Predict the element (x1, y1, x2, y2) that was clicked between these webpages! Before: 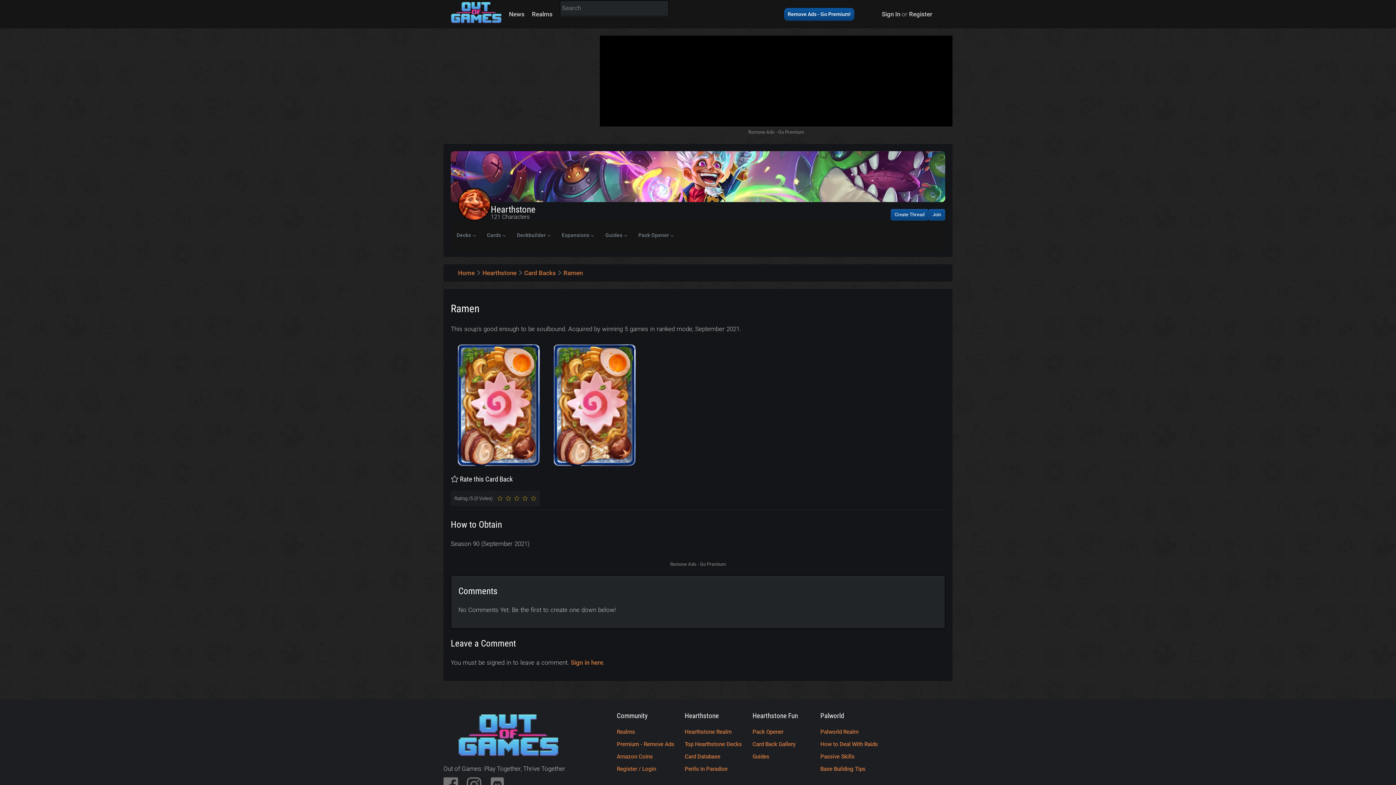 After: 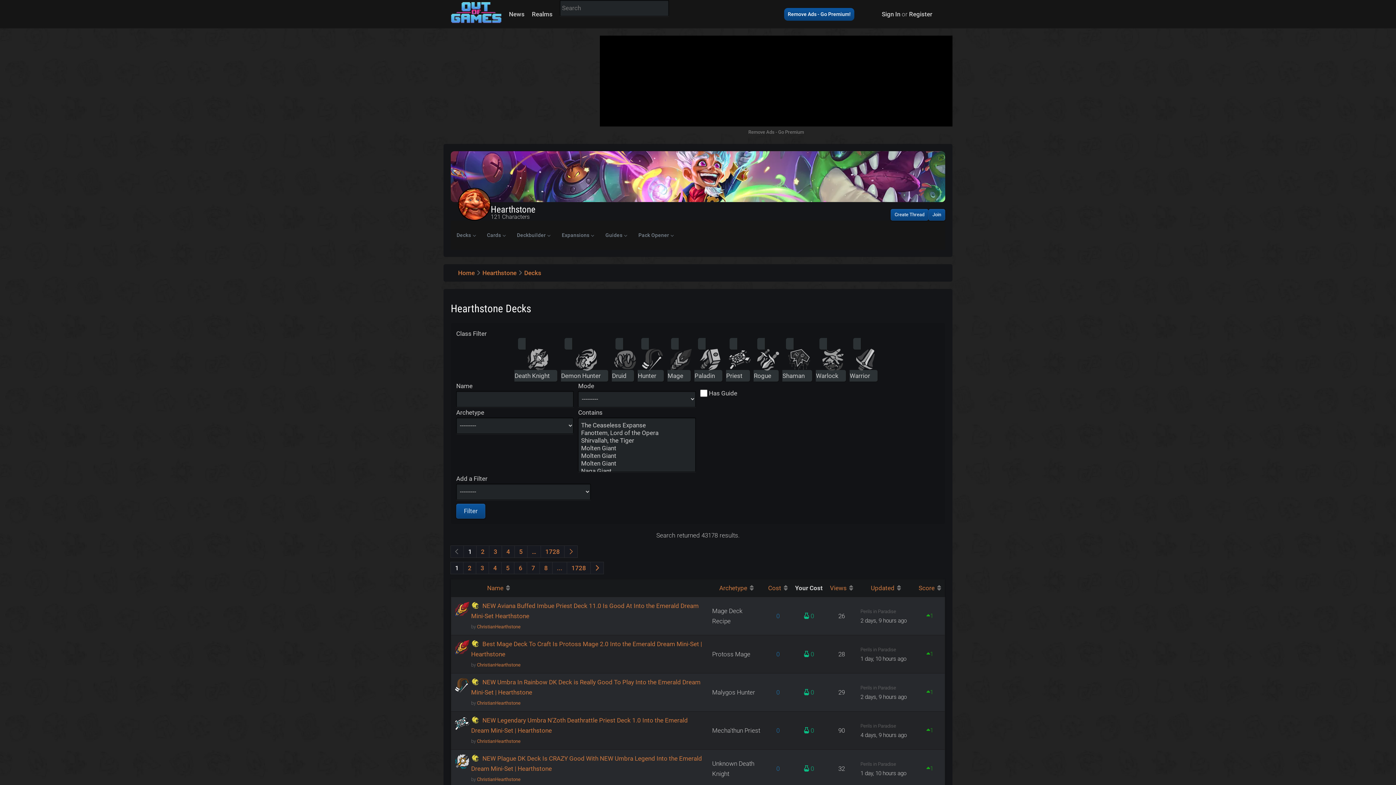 Action: label: Decks bbox: (450, 220, 481, 249)